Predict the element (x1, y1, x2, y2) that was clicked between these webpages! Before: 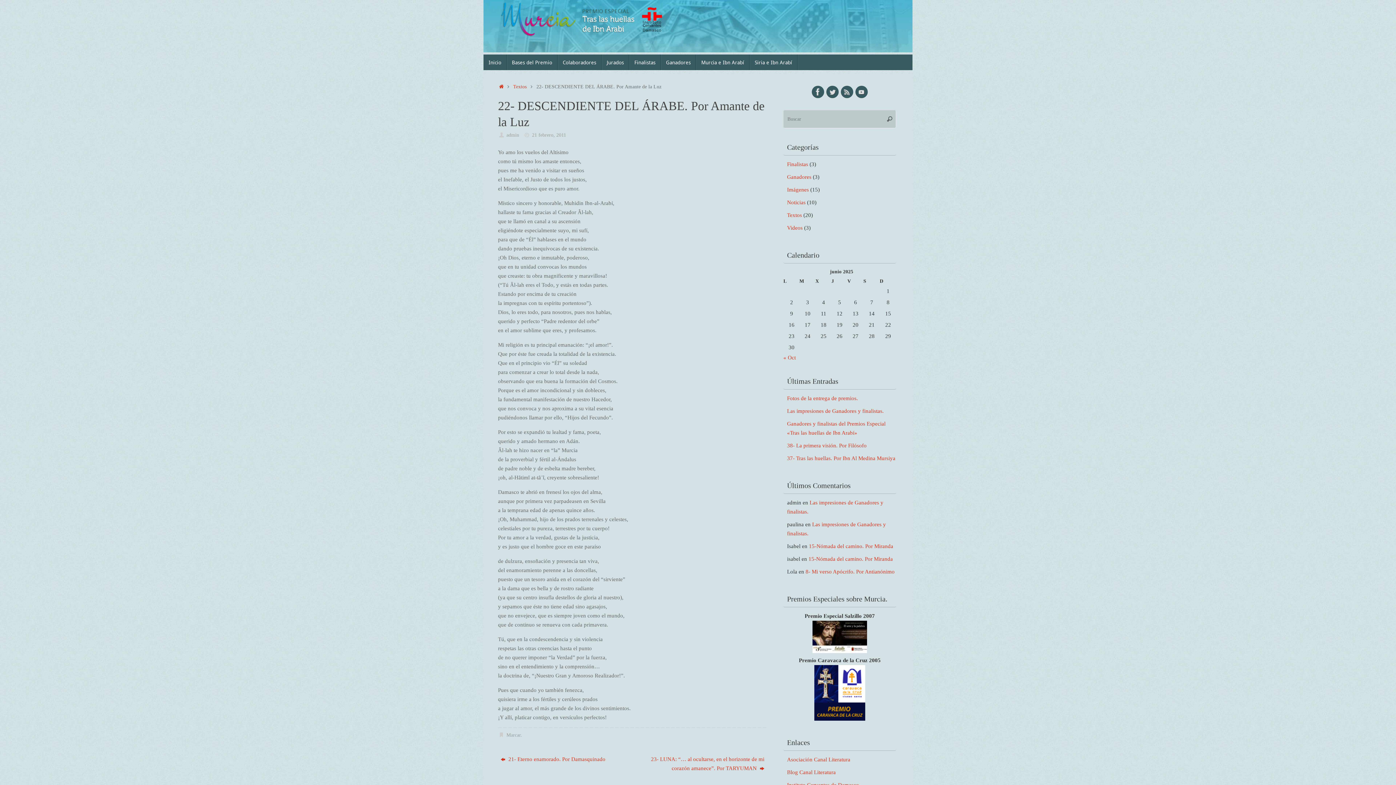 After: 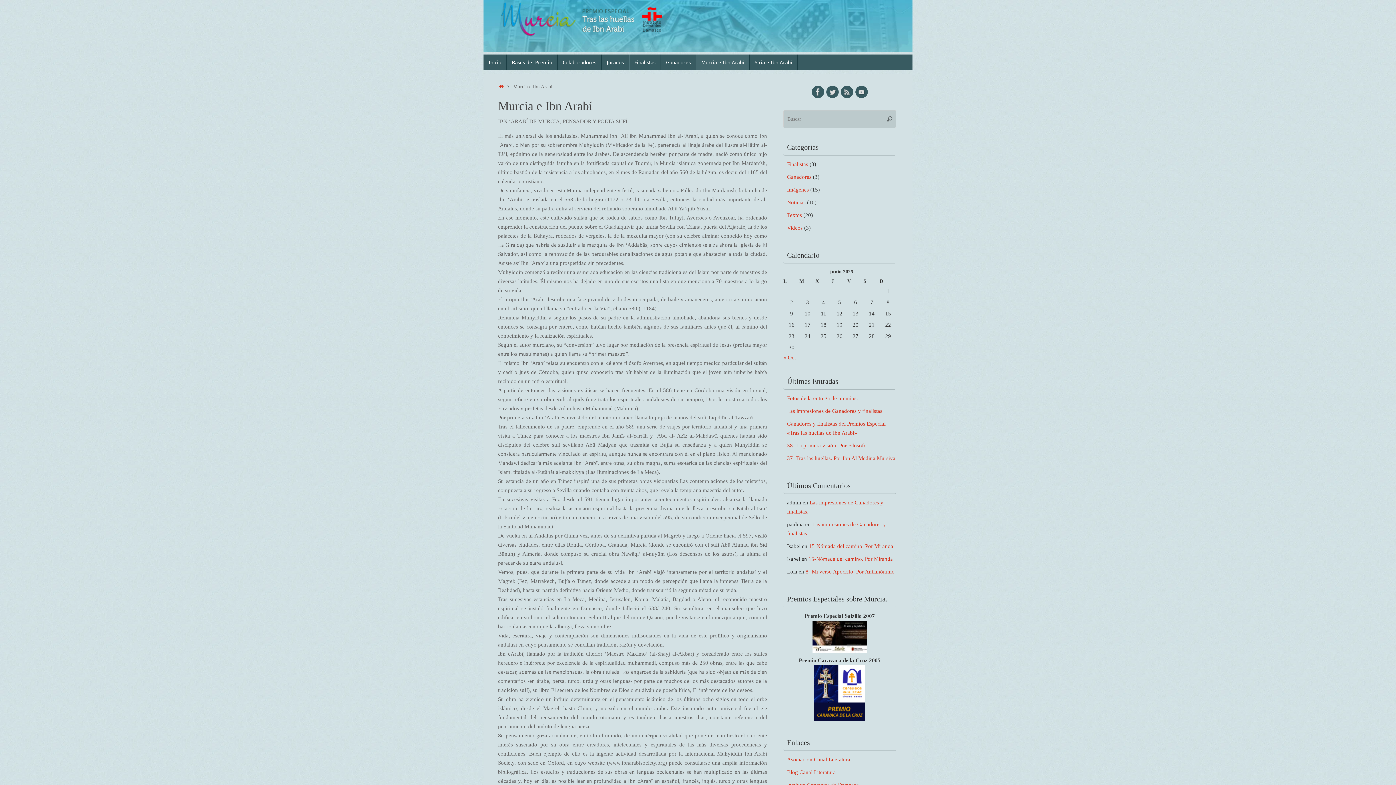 Action: label: Murcia e Ibn Arabí bbox: (696, 54, 749, 70)